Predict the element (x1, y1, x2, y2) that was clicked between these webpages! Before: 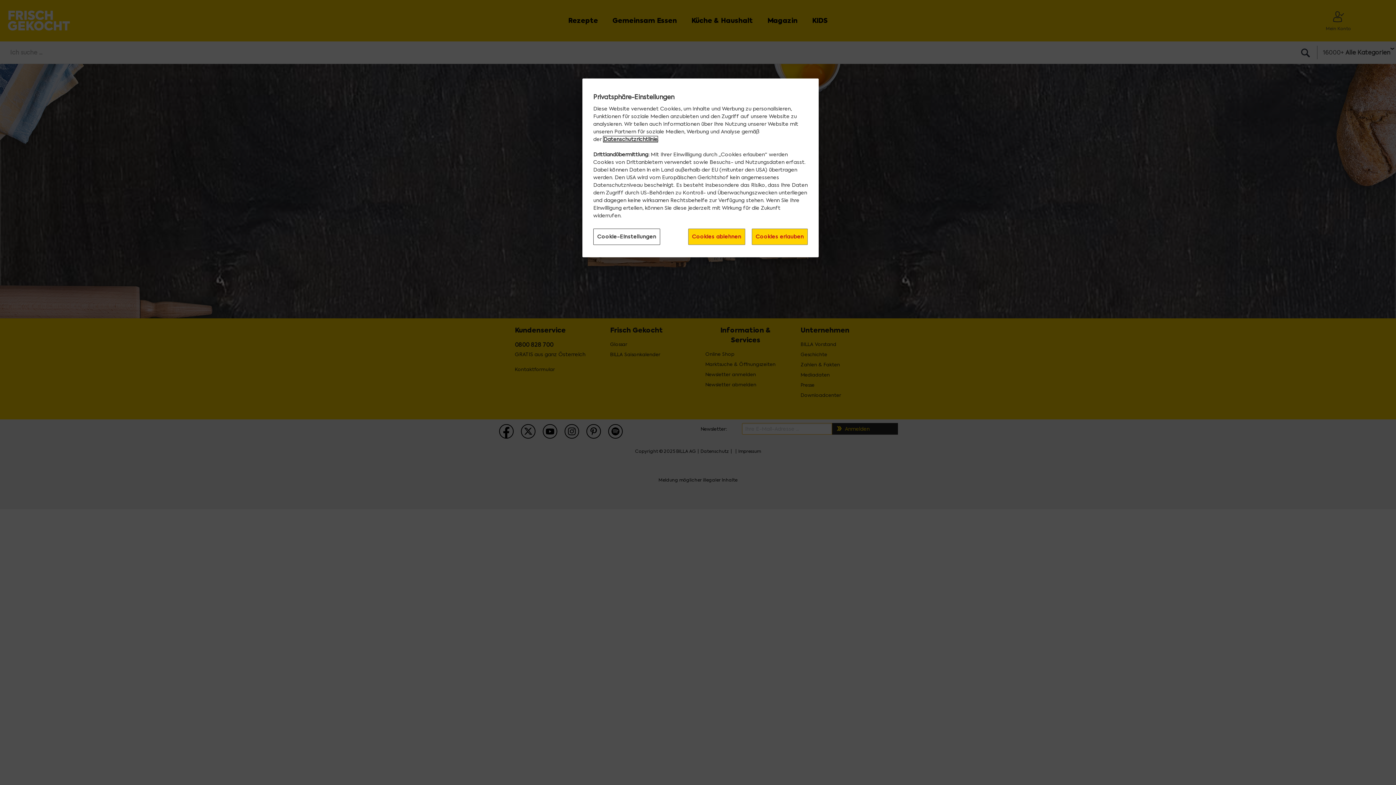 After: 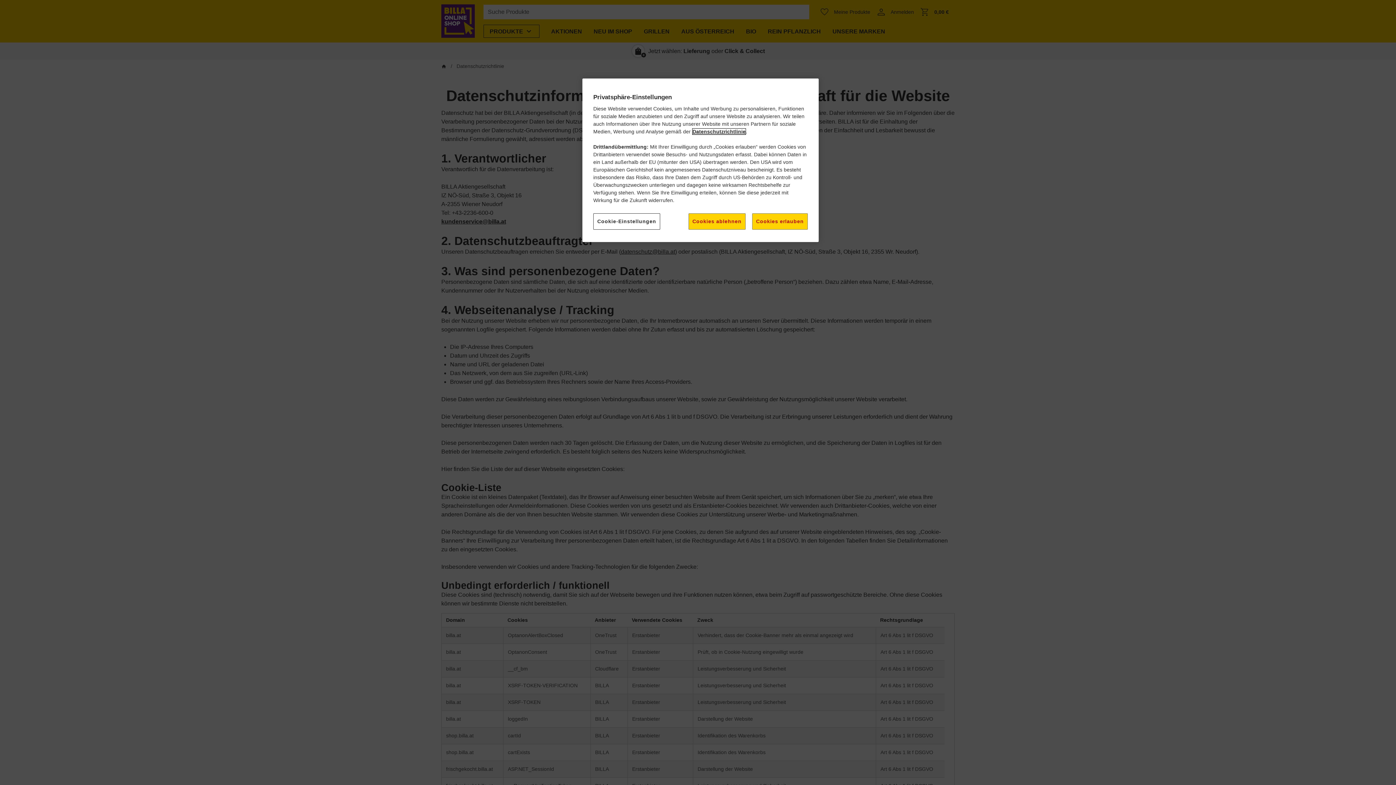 Action: bbox: (603, 136, 657, 142) label: Datenschutzrichtlinie